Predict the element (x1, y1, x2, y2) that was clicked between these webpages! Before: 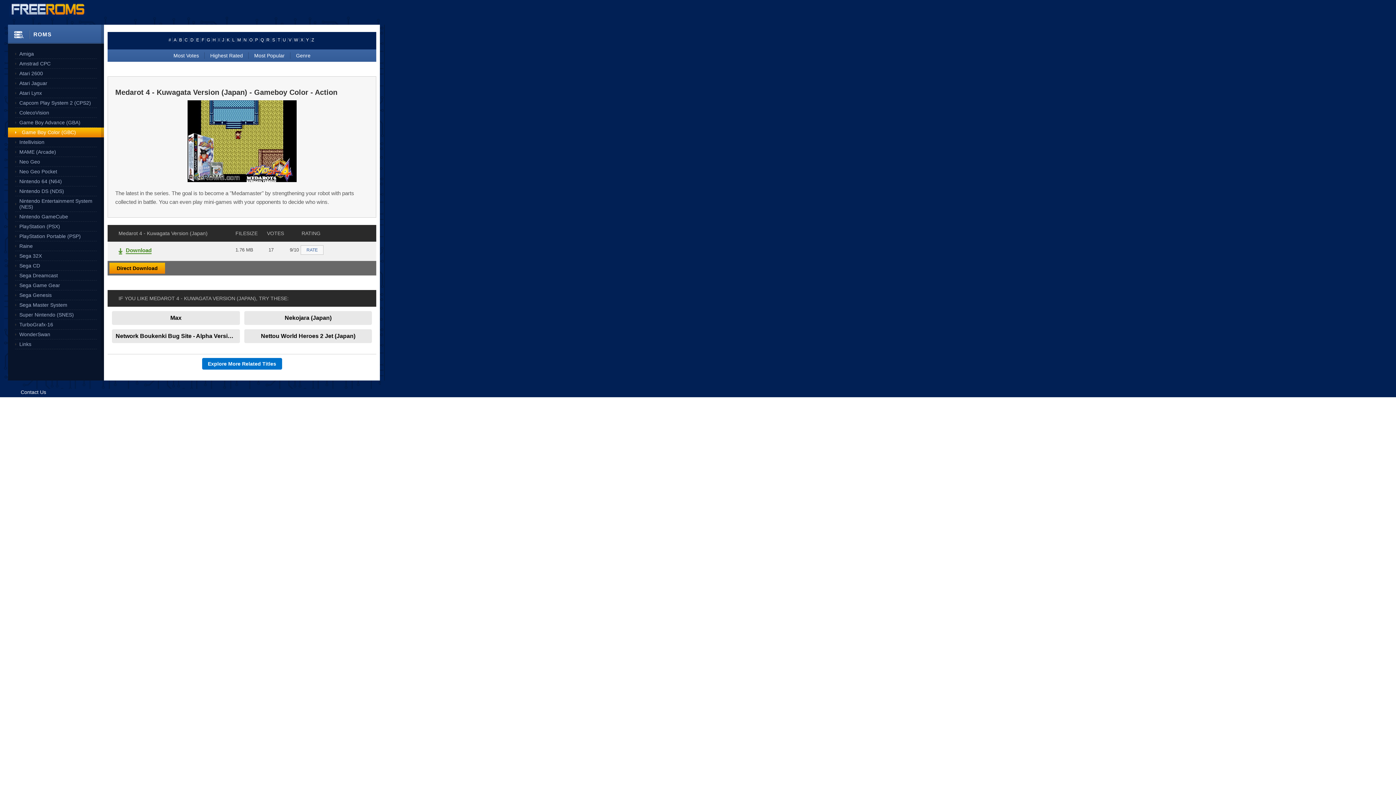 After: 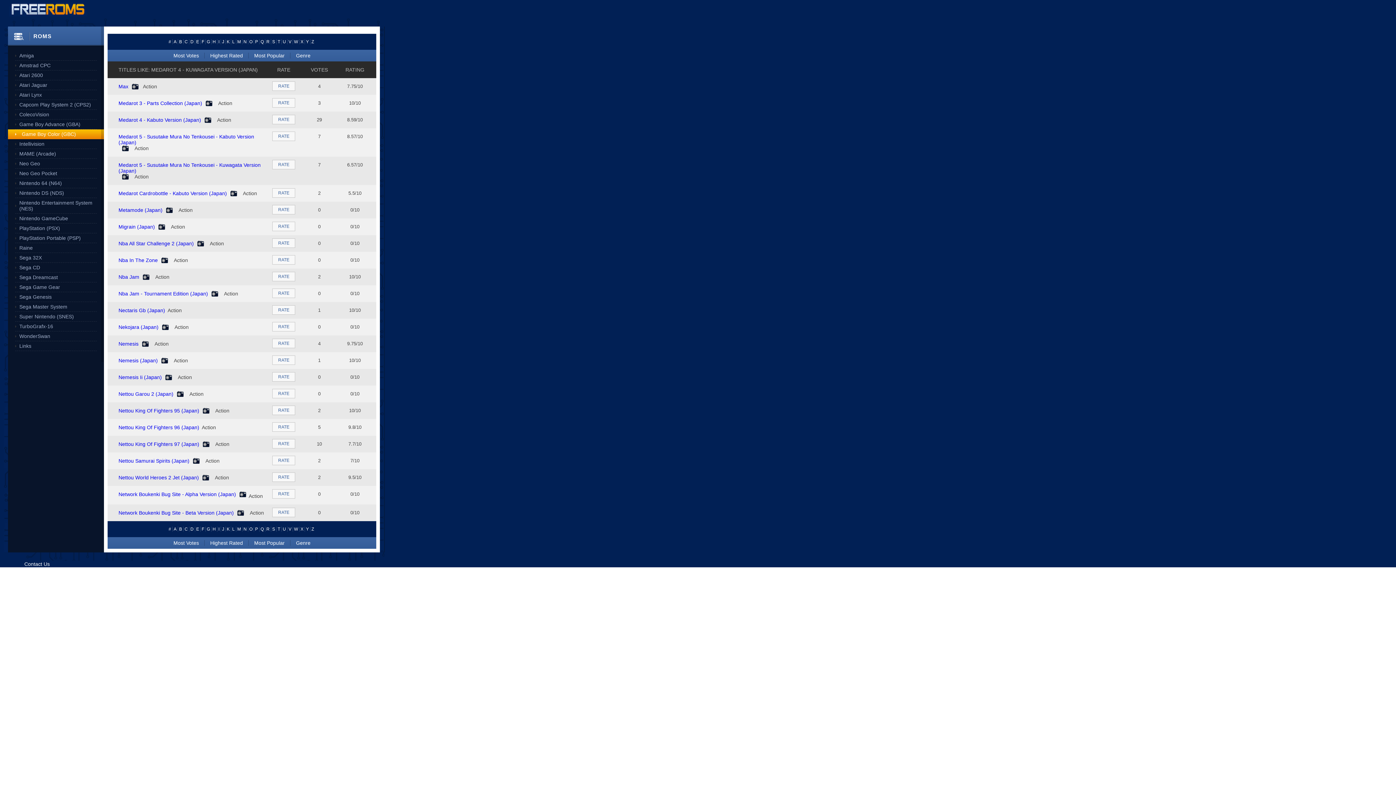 Action: label: Explore More Related Titles bbox: (202, 352, 282, 364)